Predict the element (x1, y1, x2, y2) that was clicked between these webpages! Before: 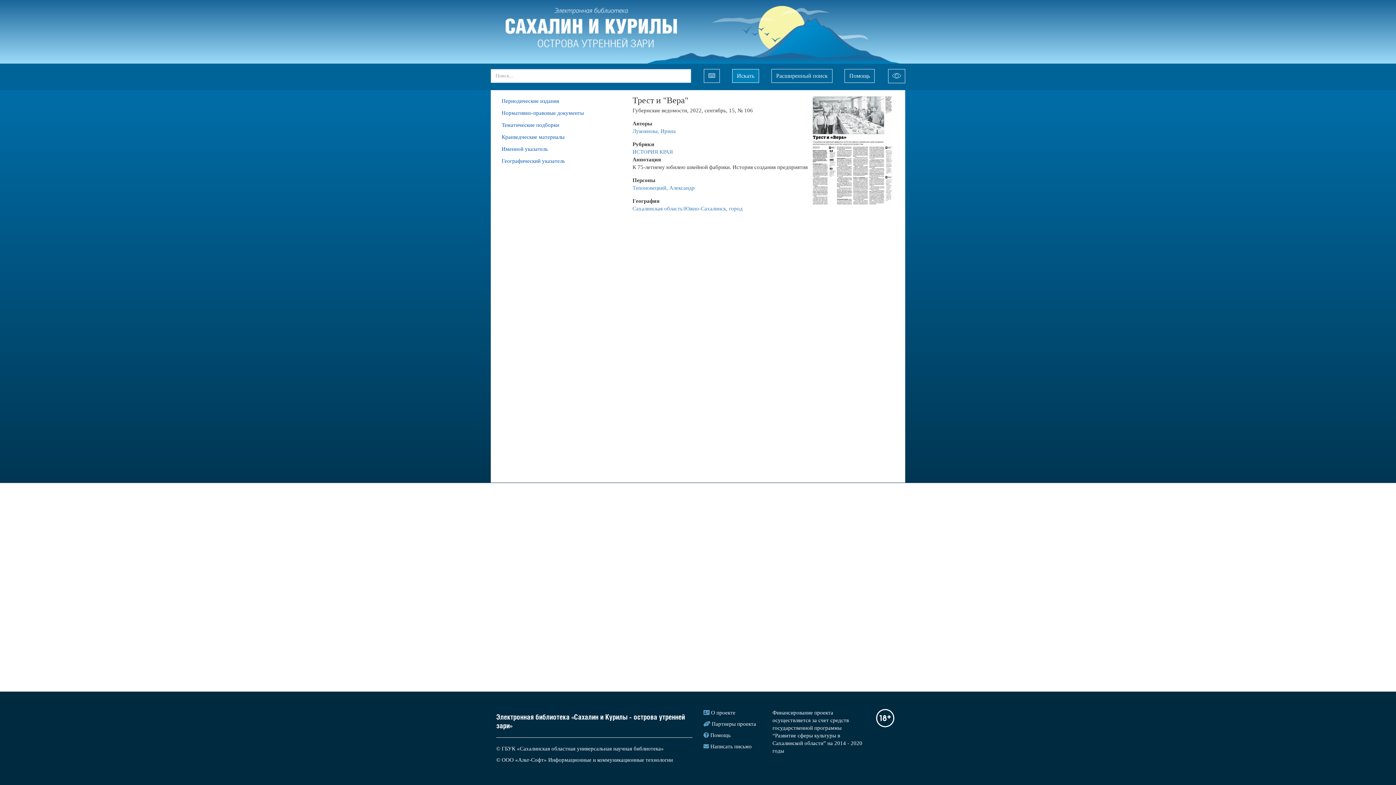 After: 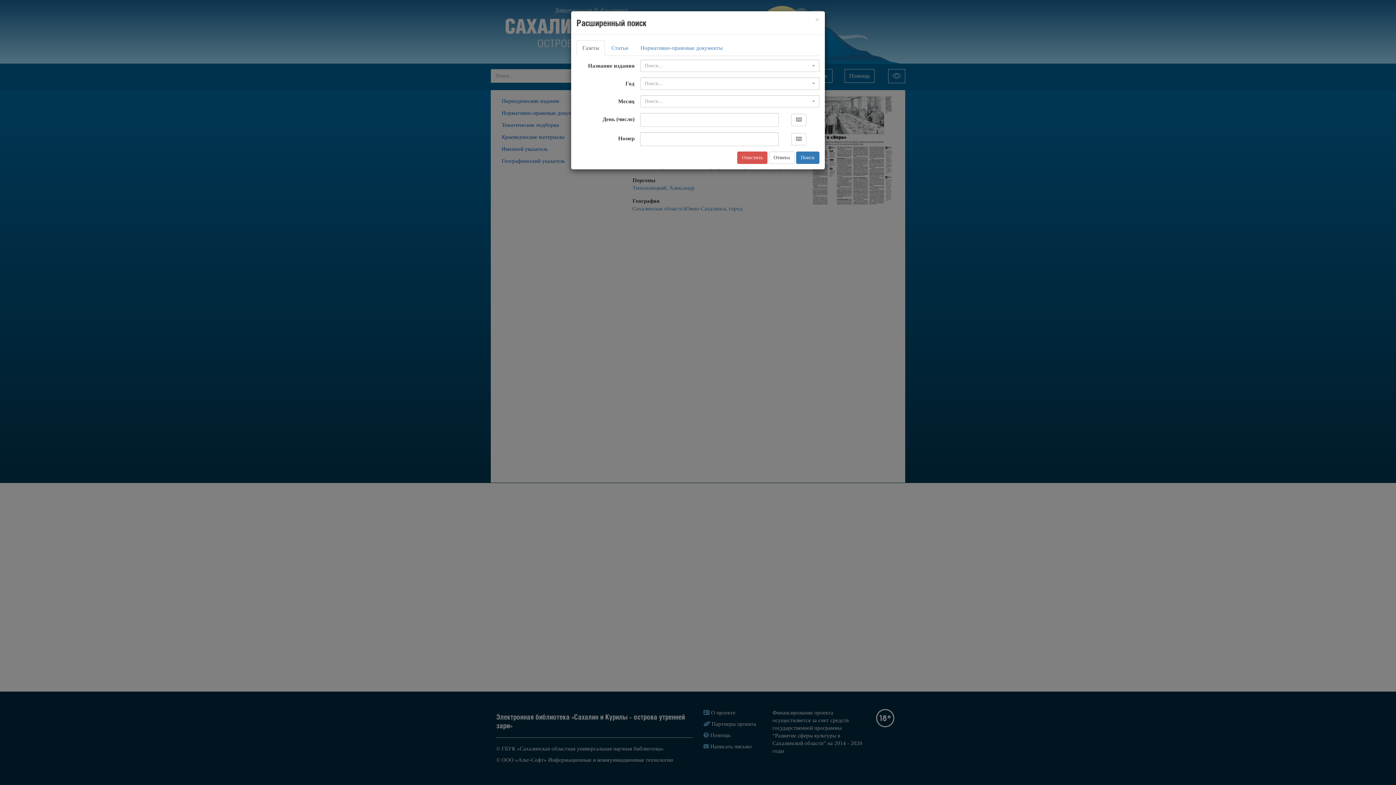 Action: label: Расширенный поиск bbox: (771, 69, 832, 82)